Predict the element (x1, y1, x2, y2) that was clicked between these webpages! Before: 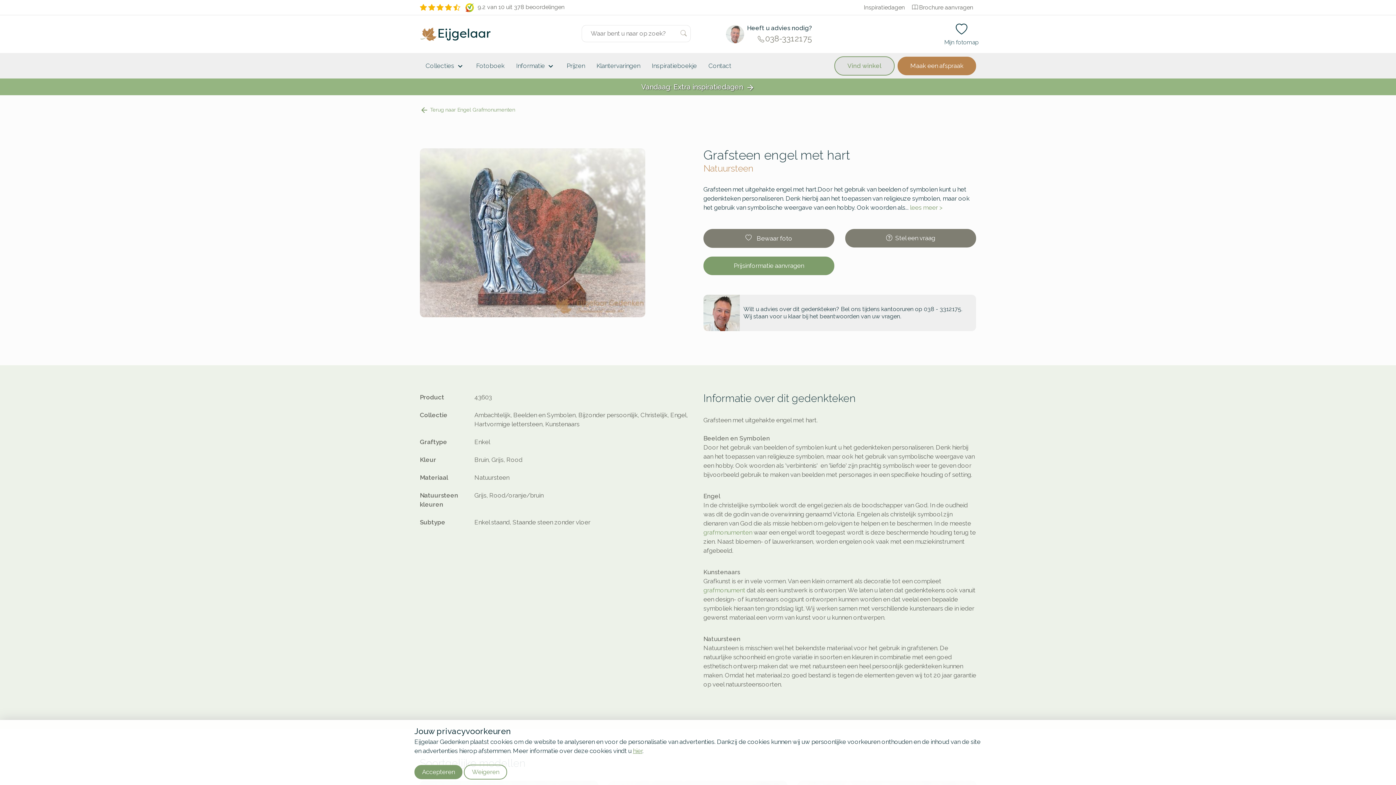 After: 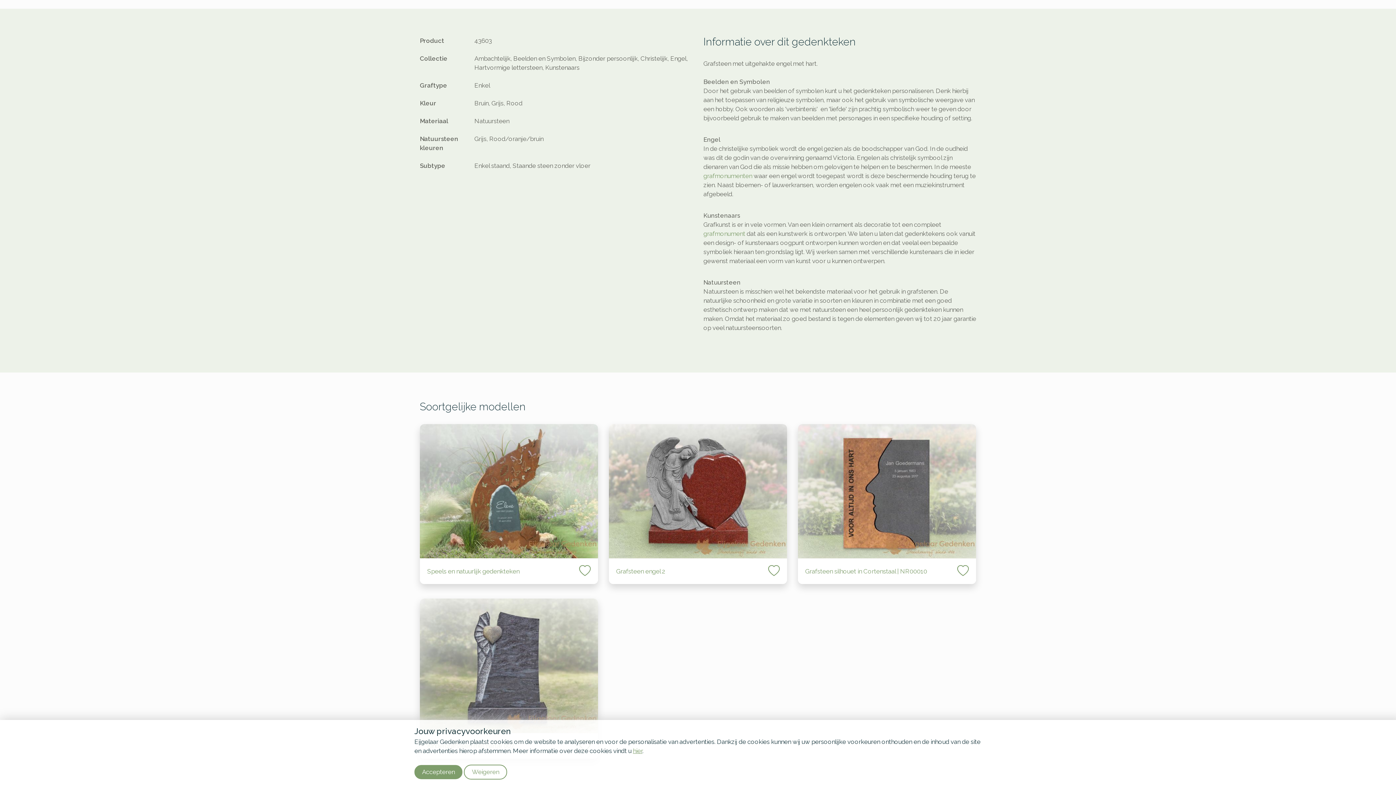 Action: bbox: (910, 203, 942, 212) label: lees meer >